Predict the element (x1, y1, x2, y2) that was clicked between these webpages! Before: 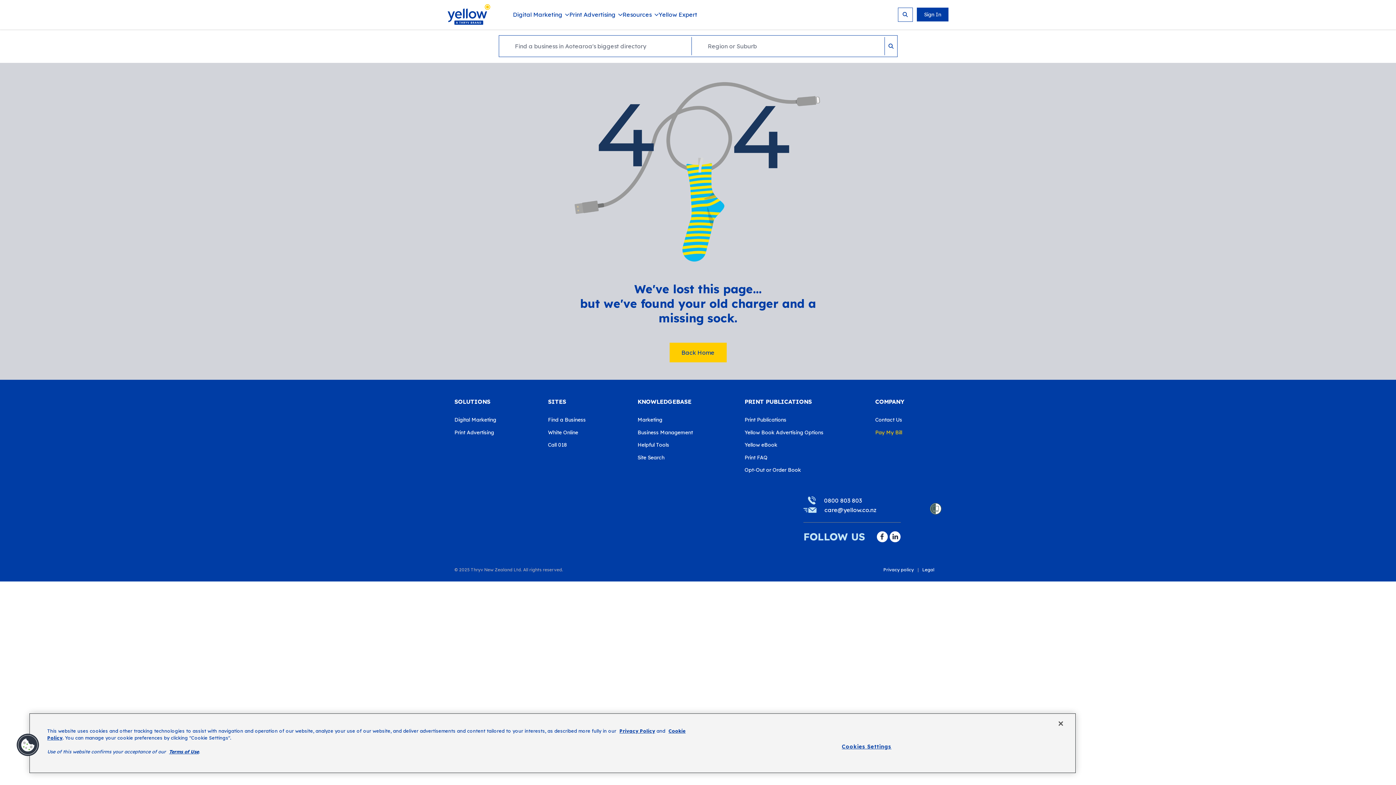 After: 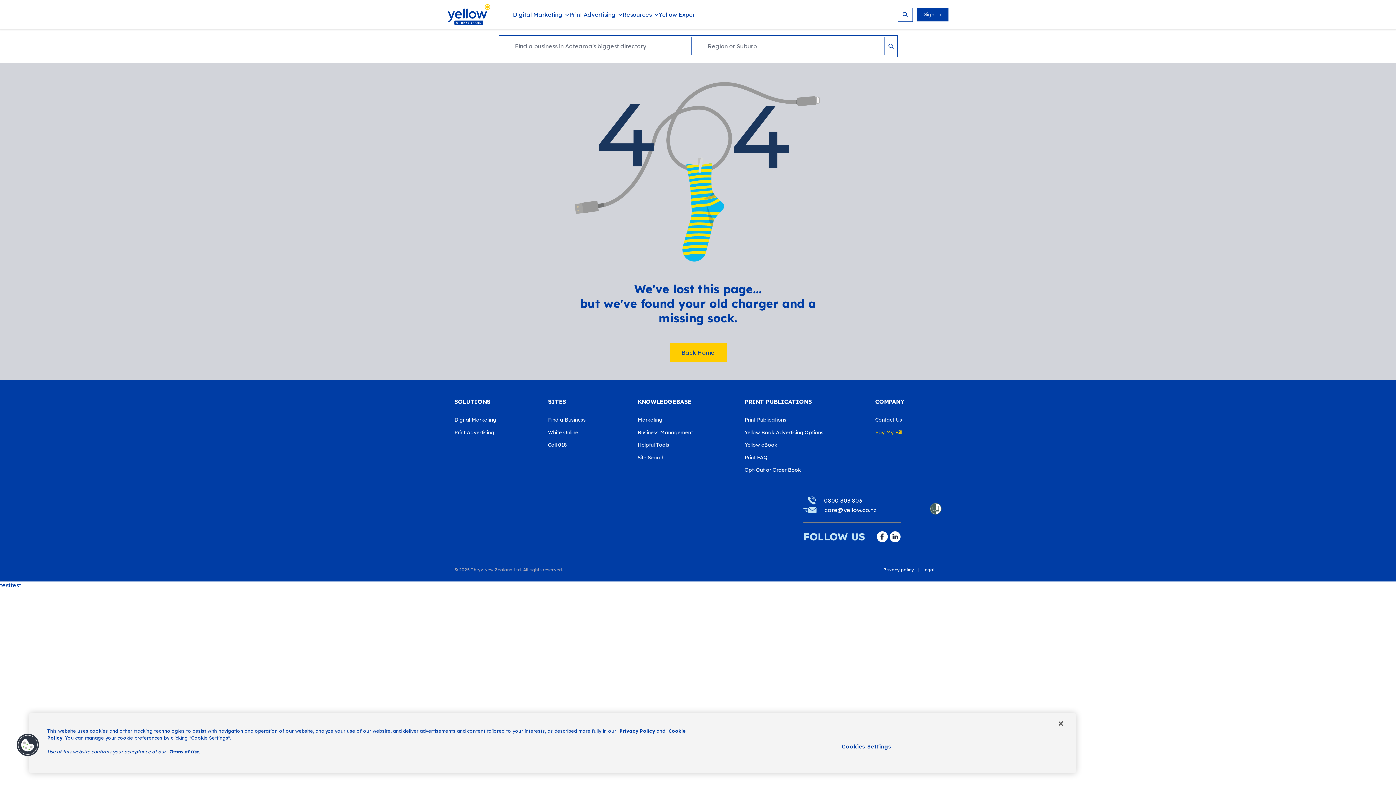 Action: bbox: (877, 533, 888, 539)